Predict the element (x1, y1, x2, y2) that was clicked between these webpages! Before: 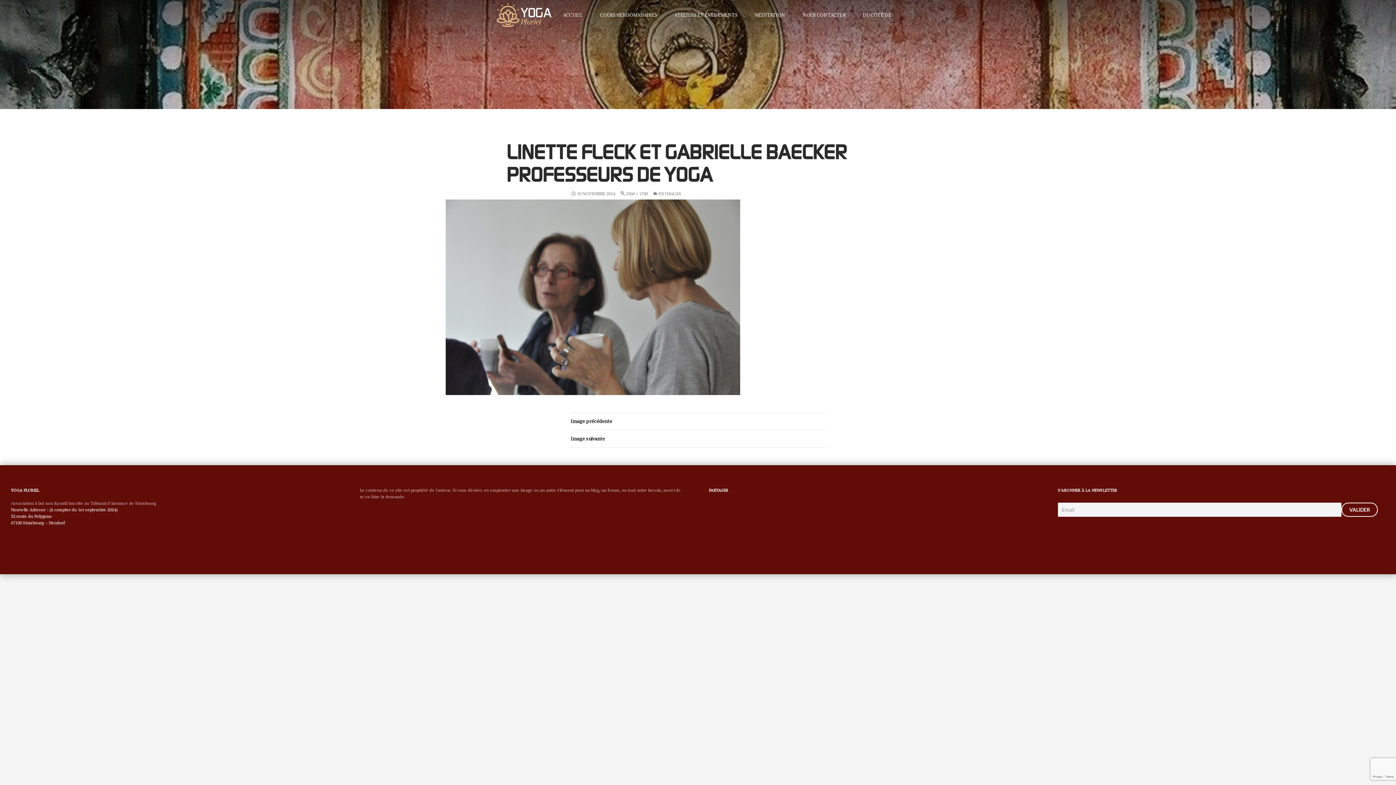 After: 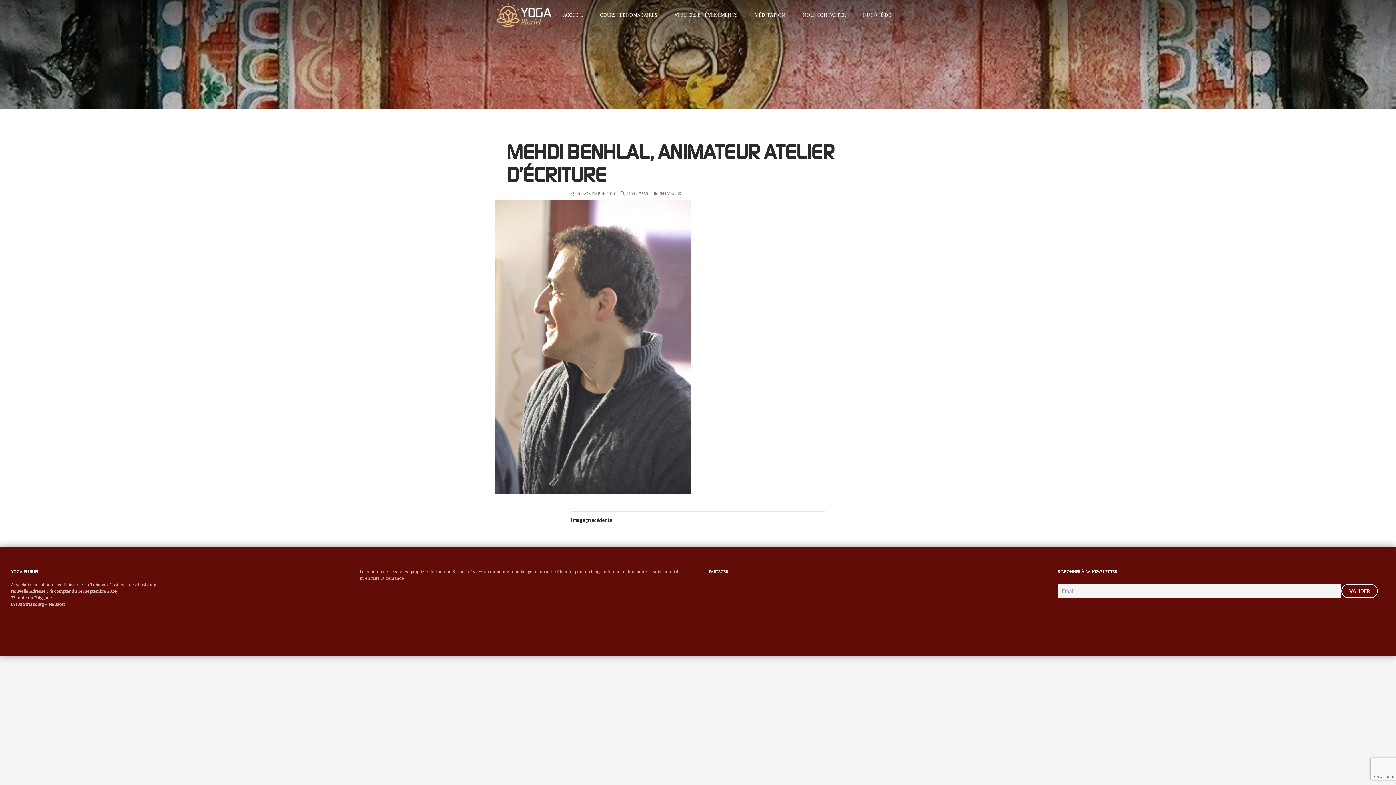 Action: bbox: (445, 199, 740, 395)